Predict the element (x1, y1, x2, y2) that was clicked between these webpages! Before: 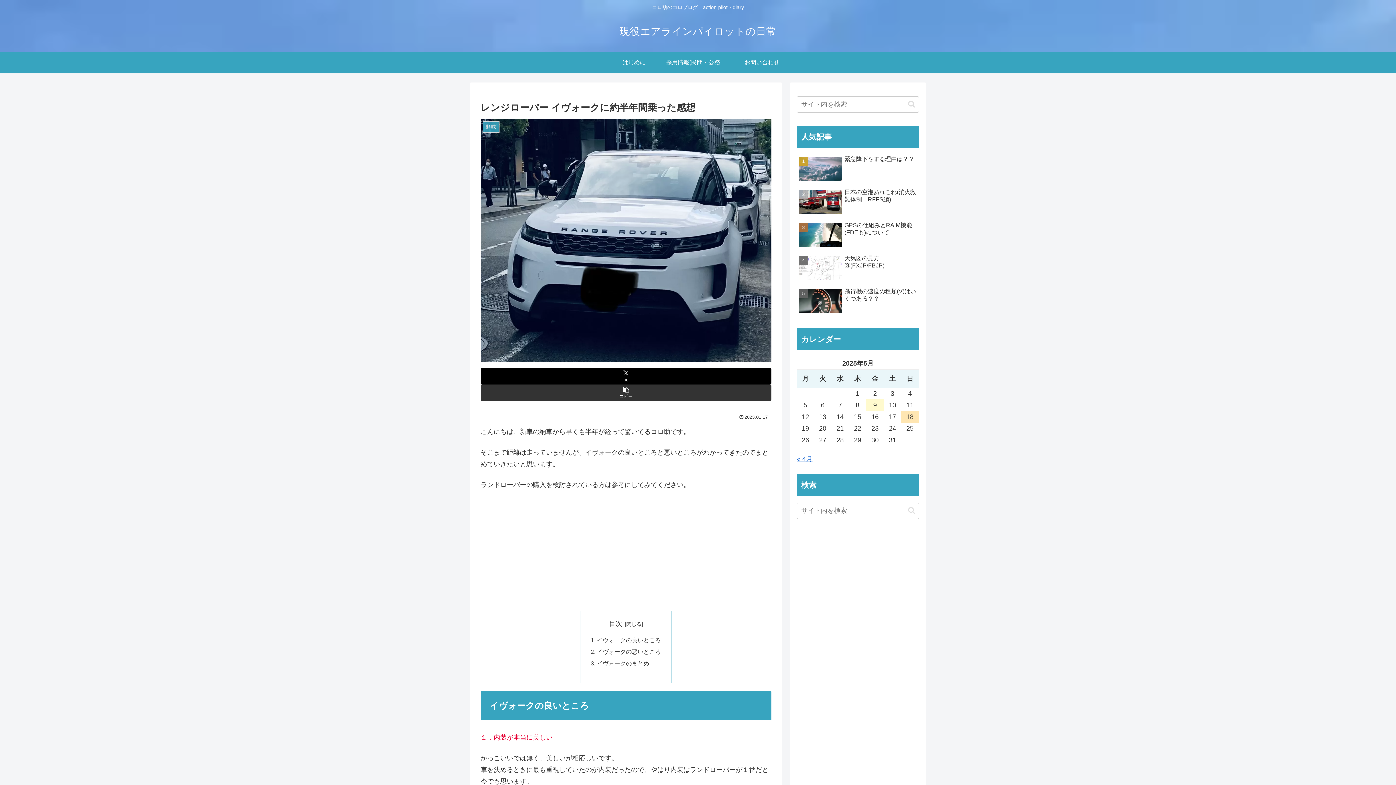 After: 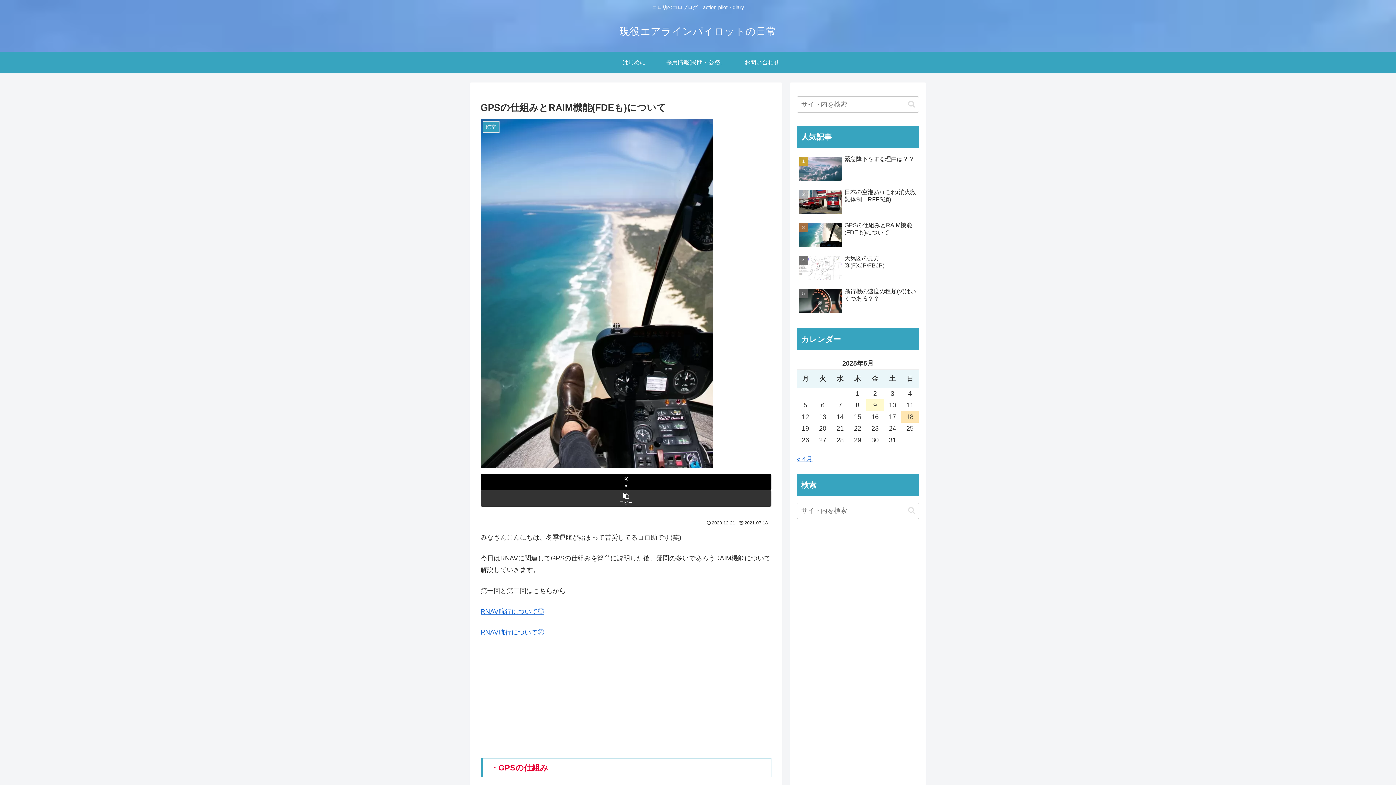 Action: bbox: (797, 219, 919, 251) label: GPSの仕組みとRAIM機能(FDEも)について